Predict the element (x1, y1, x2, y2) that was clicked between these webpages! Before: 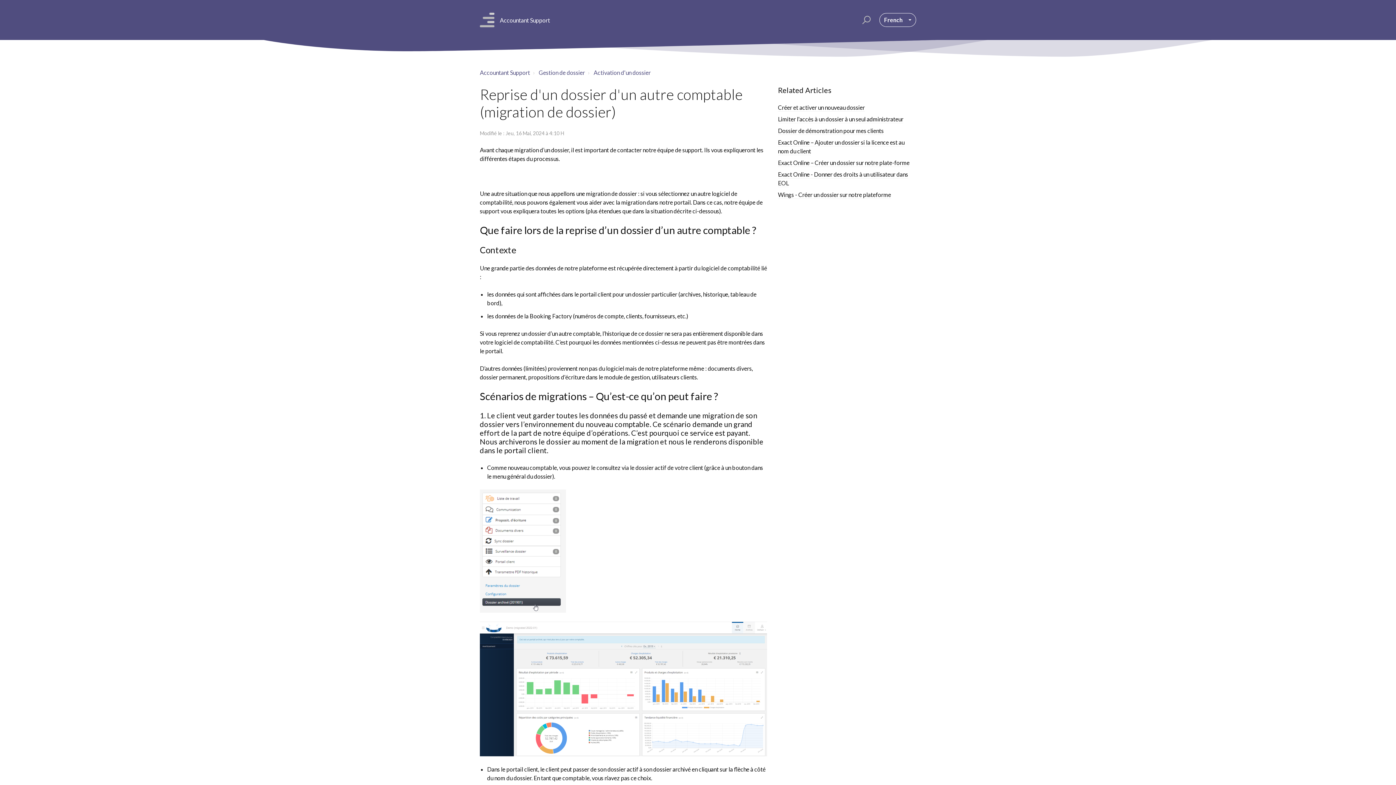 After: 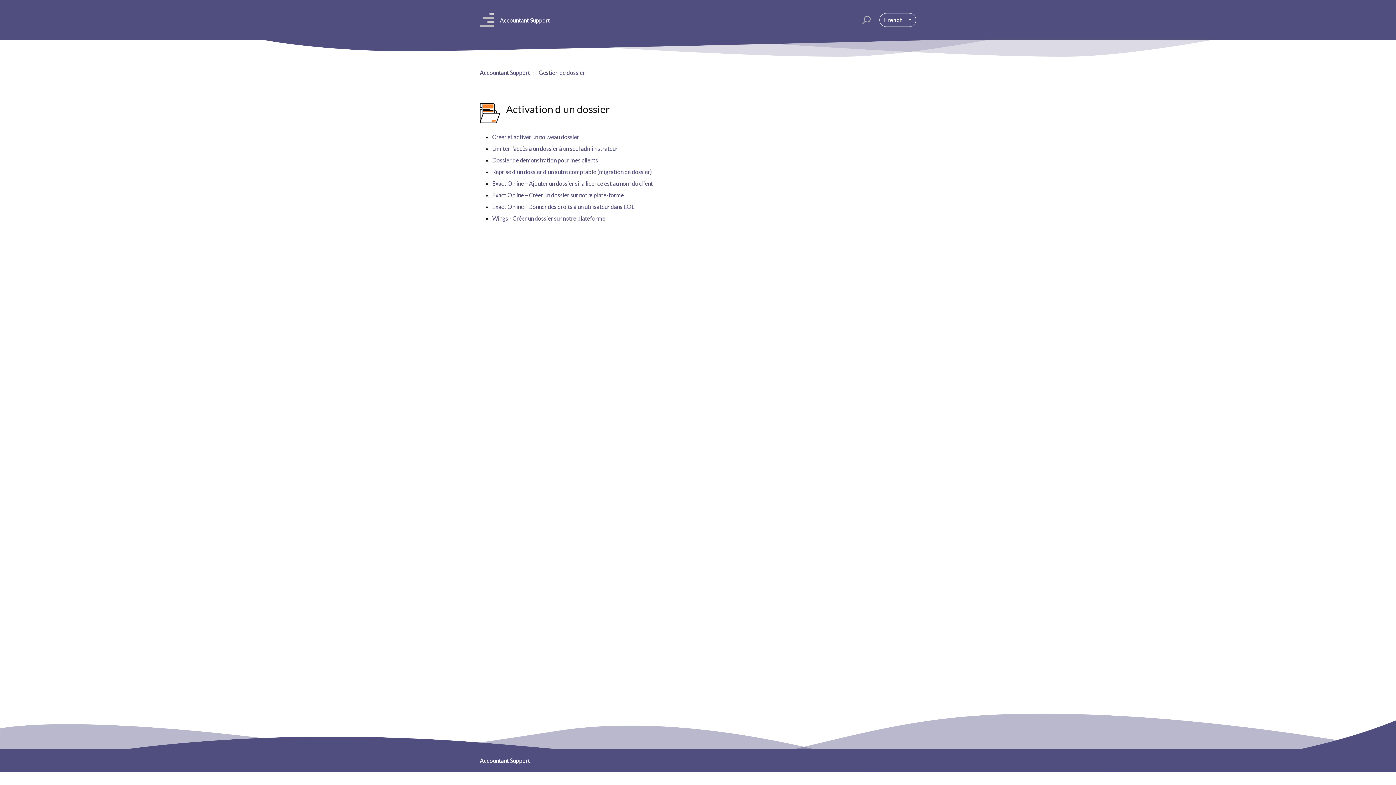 Action: label: Activation d'un dossier bbox: (593, 69, 650, 76)